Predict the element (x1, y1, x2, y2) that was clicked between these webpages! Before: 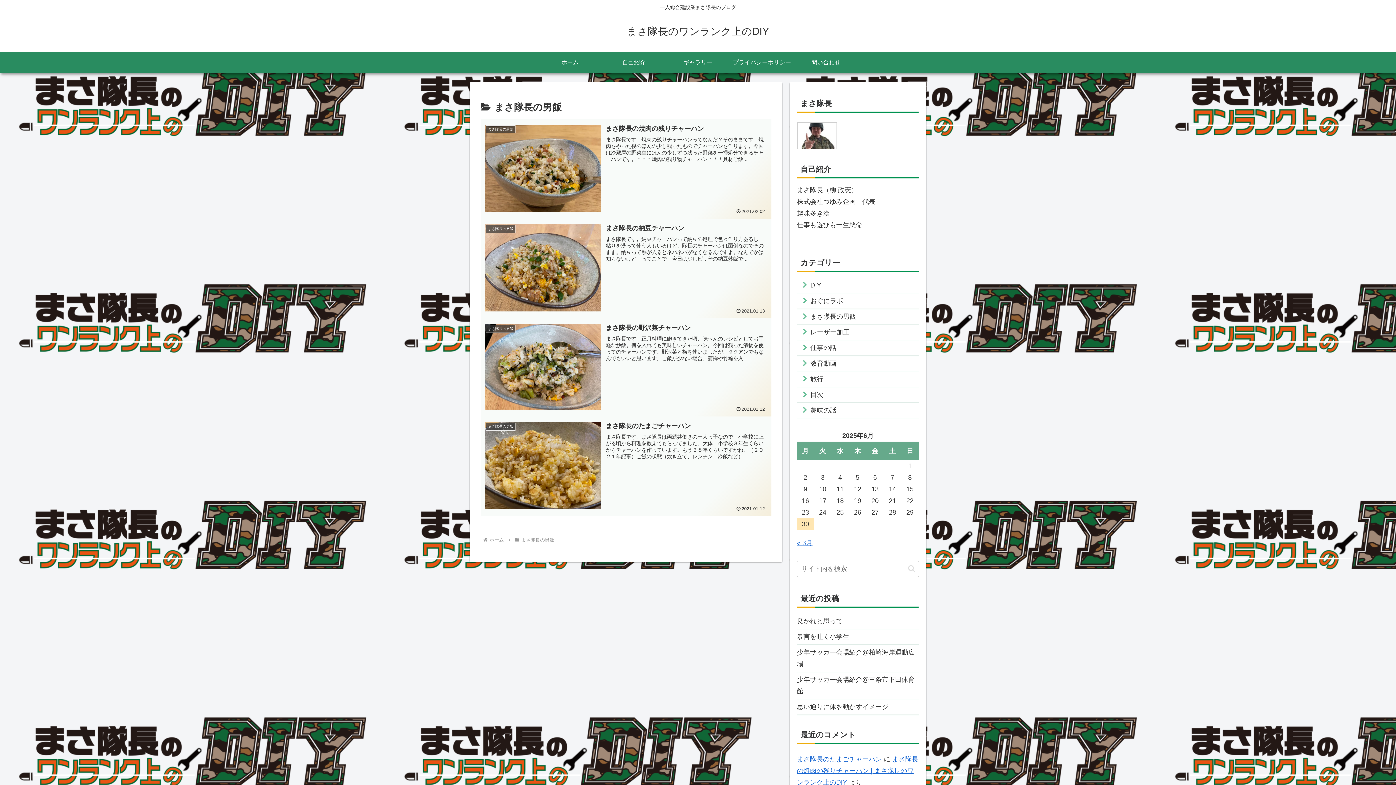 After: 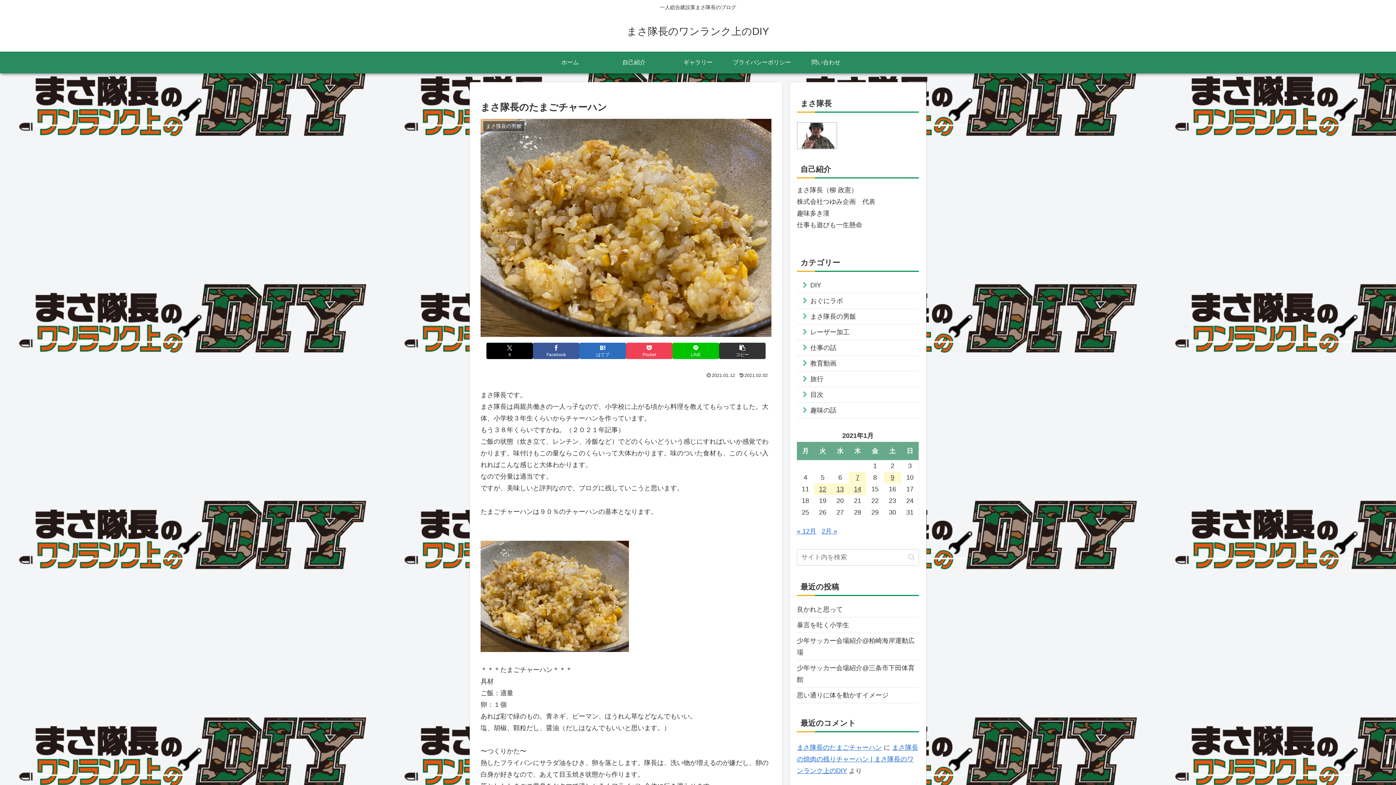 Action: bbox: (480, 416, 771, 516) label: まさ隊長の男飯
まさ隊長のたまごチャーハン
まさ隊長です。まさ隊長は両親共働きの一人っ子なので、小学校に上がる頃から料理を教えてもらってました。大体、小学校３年生くらいからチャーハンを作っています。もう３８年くらいですかね。（２０２１年記事）ご飯の状態（炊き立て、レンチン、冷飯など）...
2021.01.12